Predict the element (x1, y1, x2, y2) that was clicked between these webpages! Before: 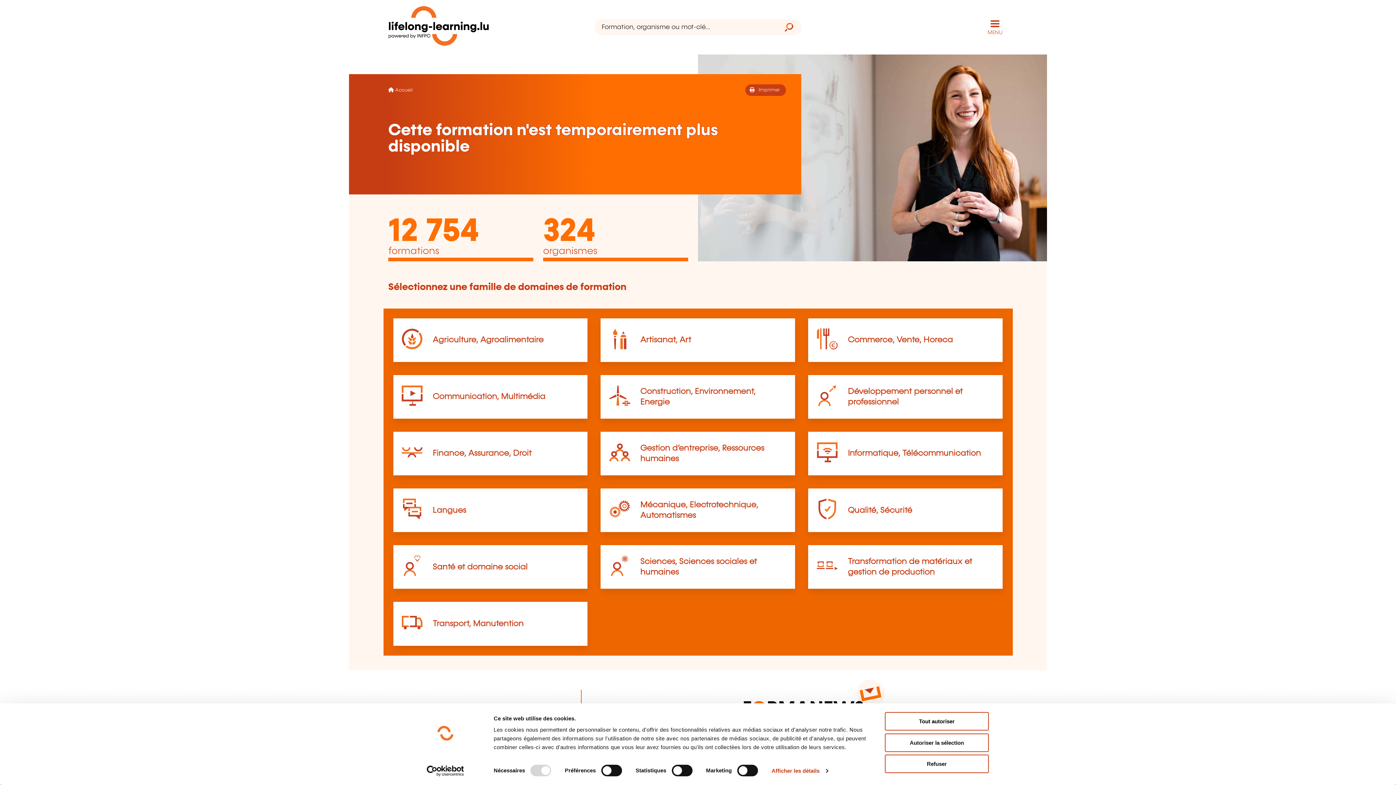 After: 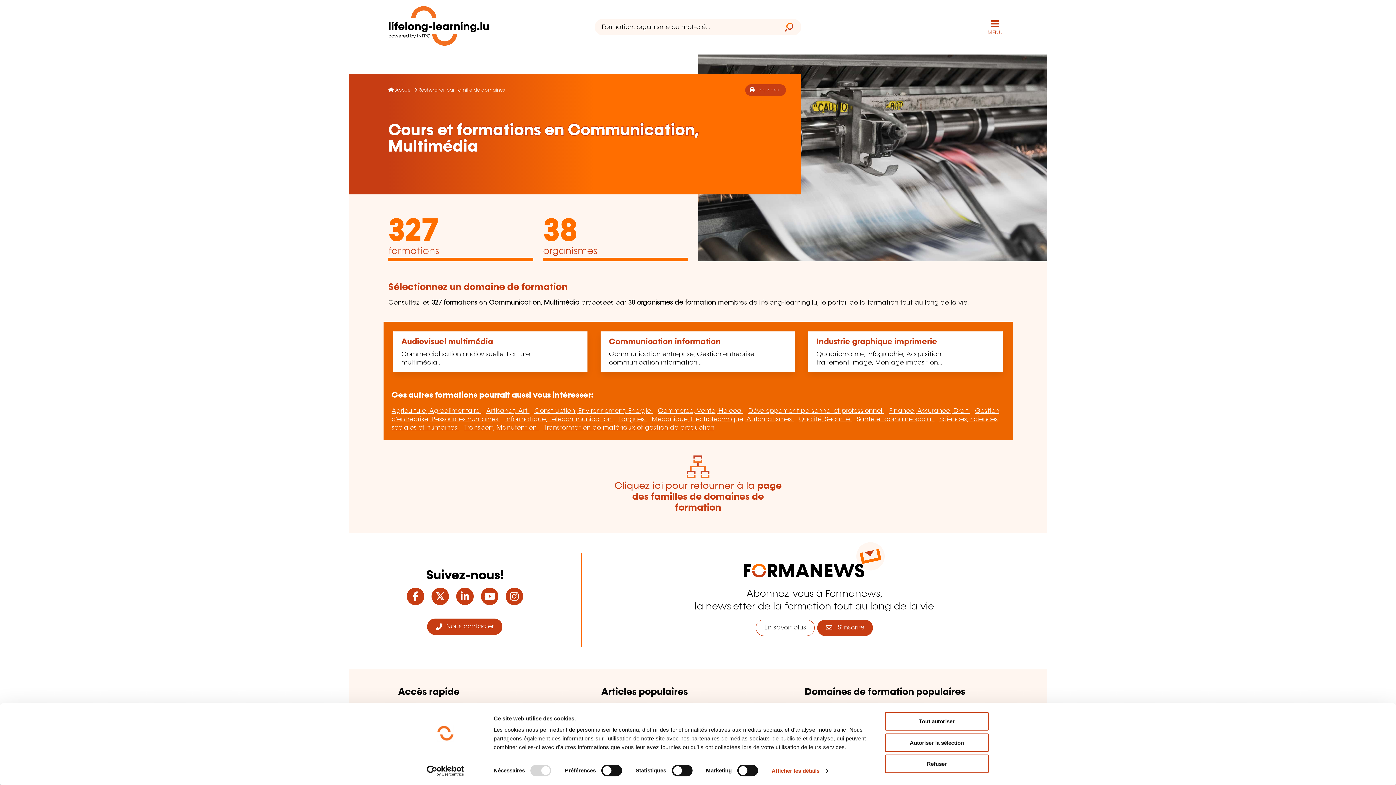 Action: bbox: (432, 392, 545, 401) label: Communication, Multimédia